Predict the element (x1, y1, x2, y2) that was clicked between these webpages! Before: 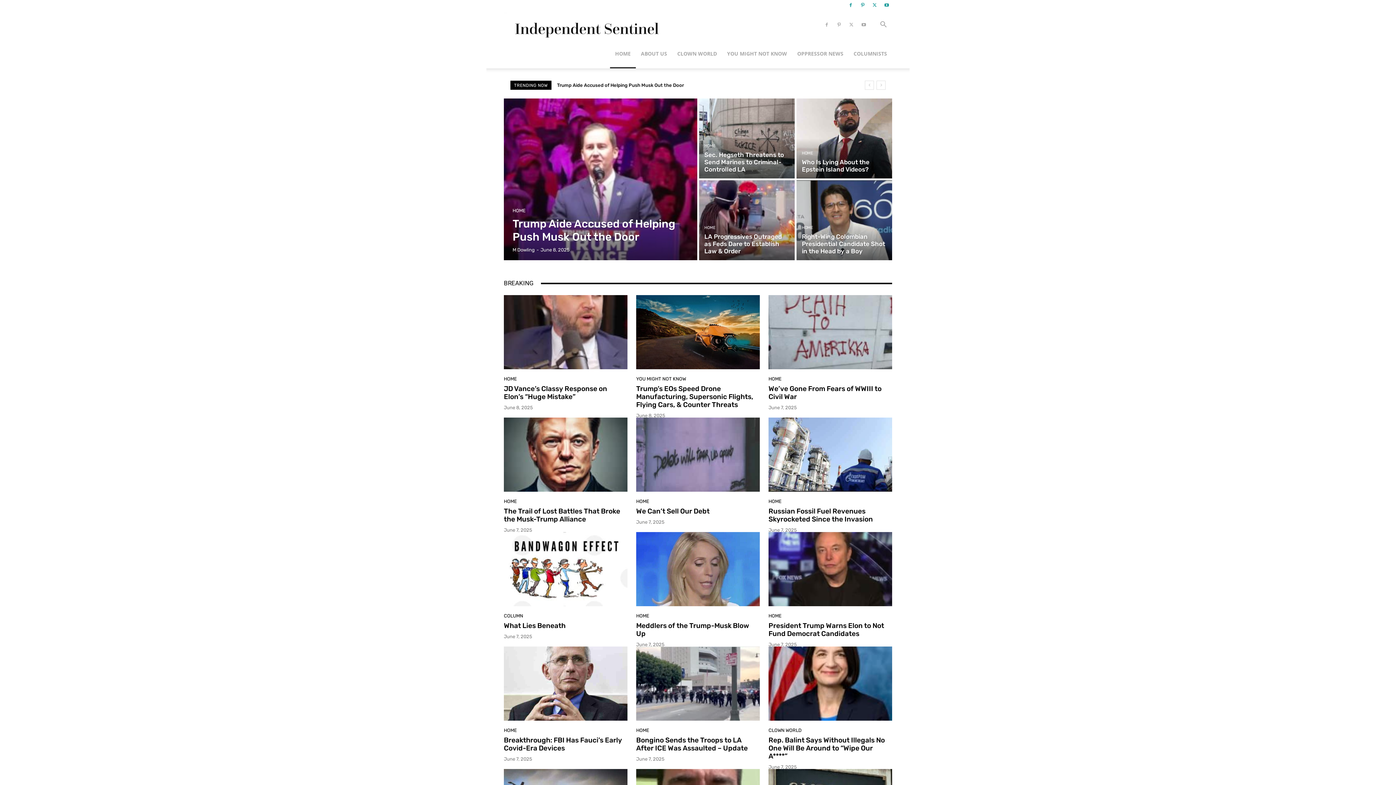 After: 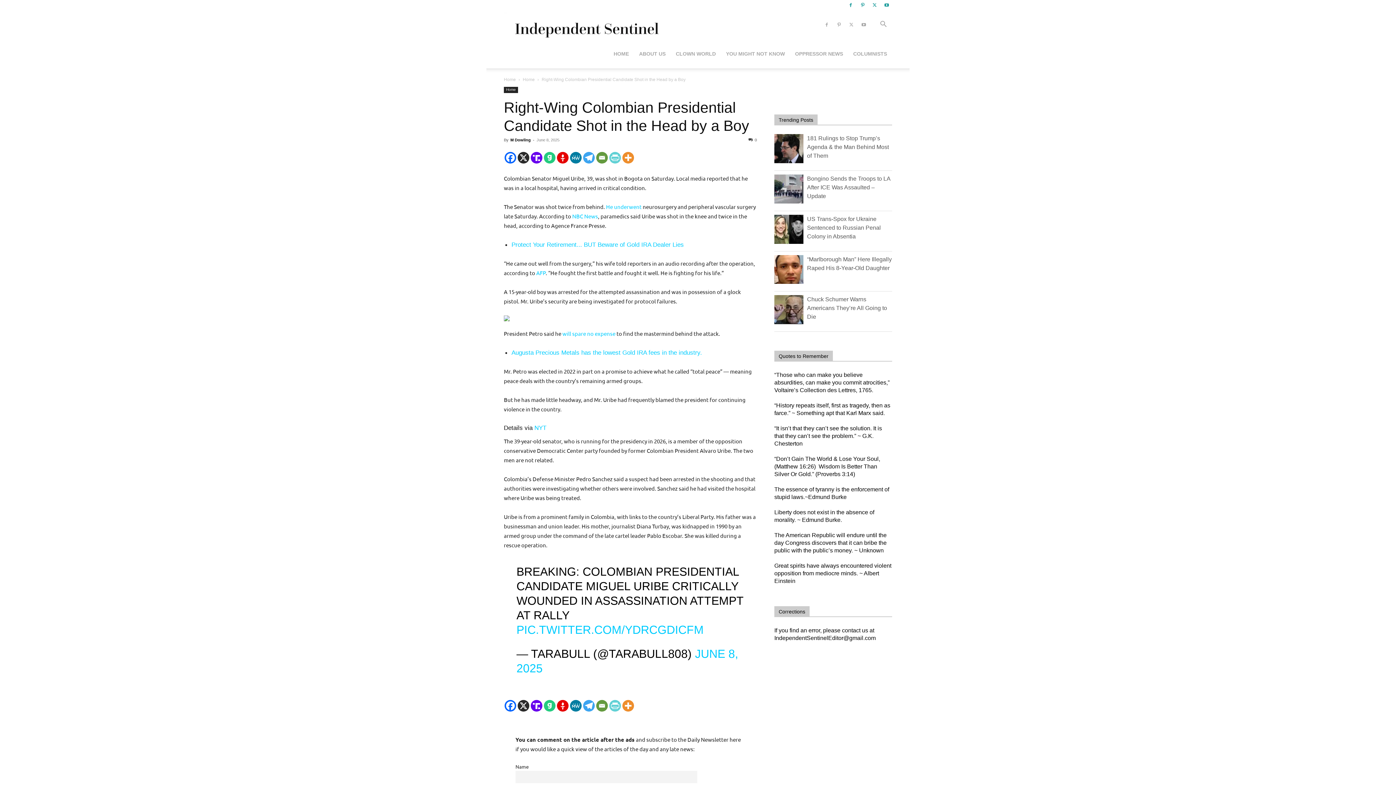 Action: bbox: (796, 180, 892, 260)